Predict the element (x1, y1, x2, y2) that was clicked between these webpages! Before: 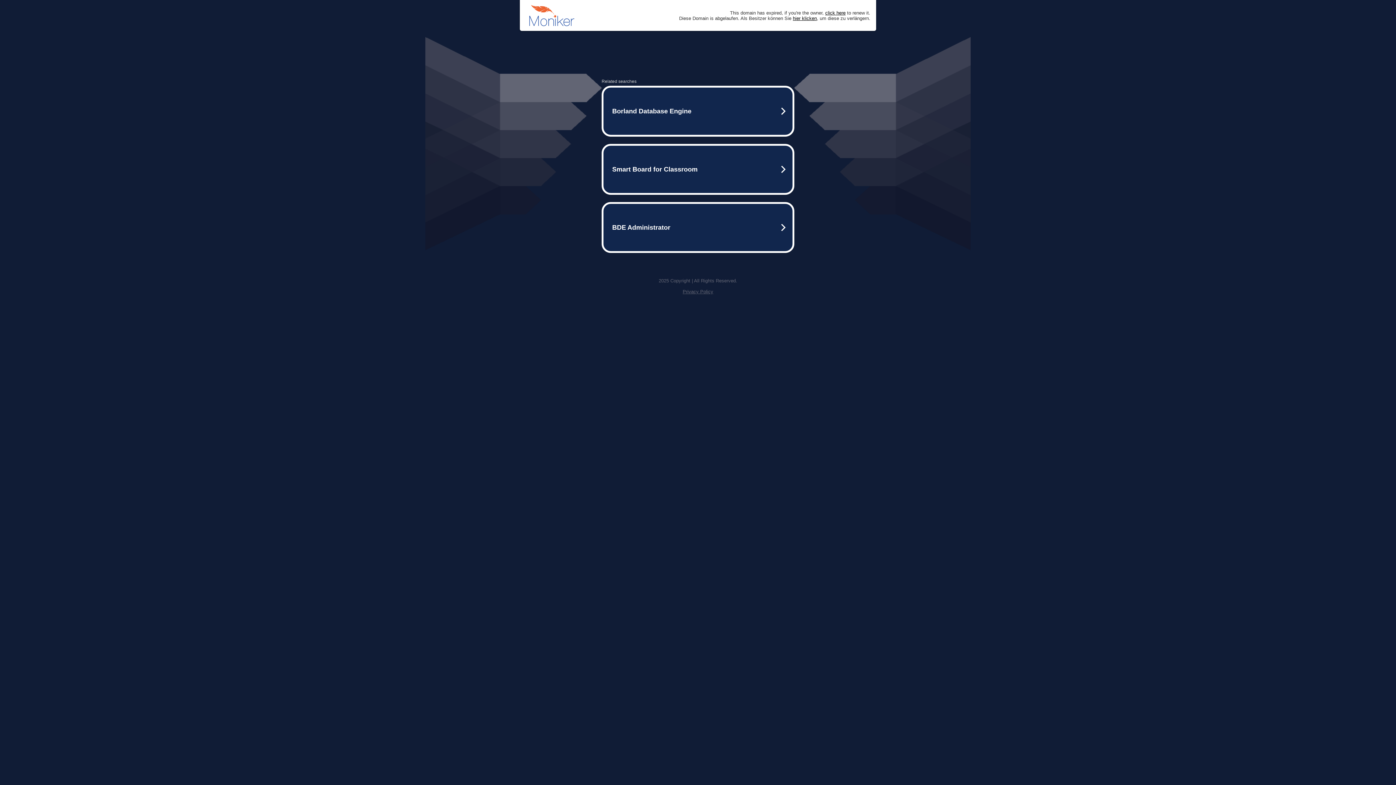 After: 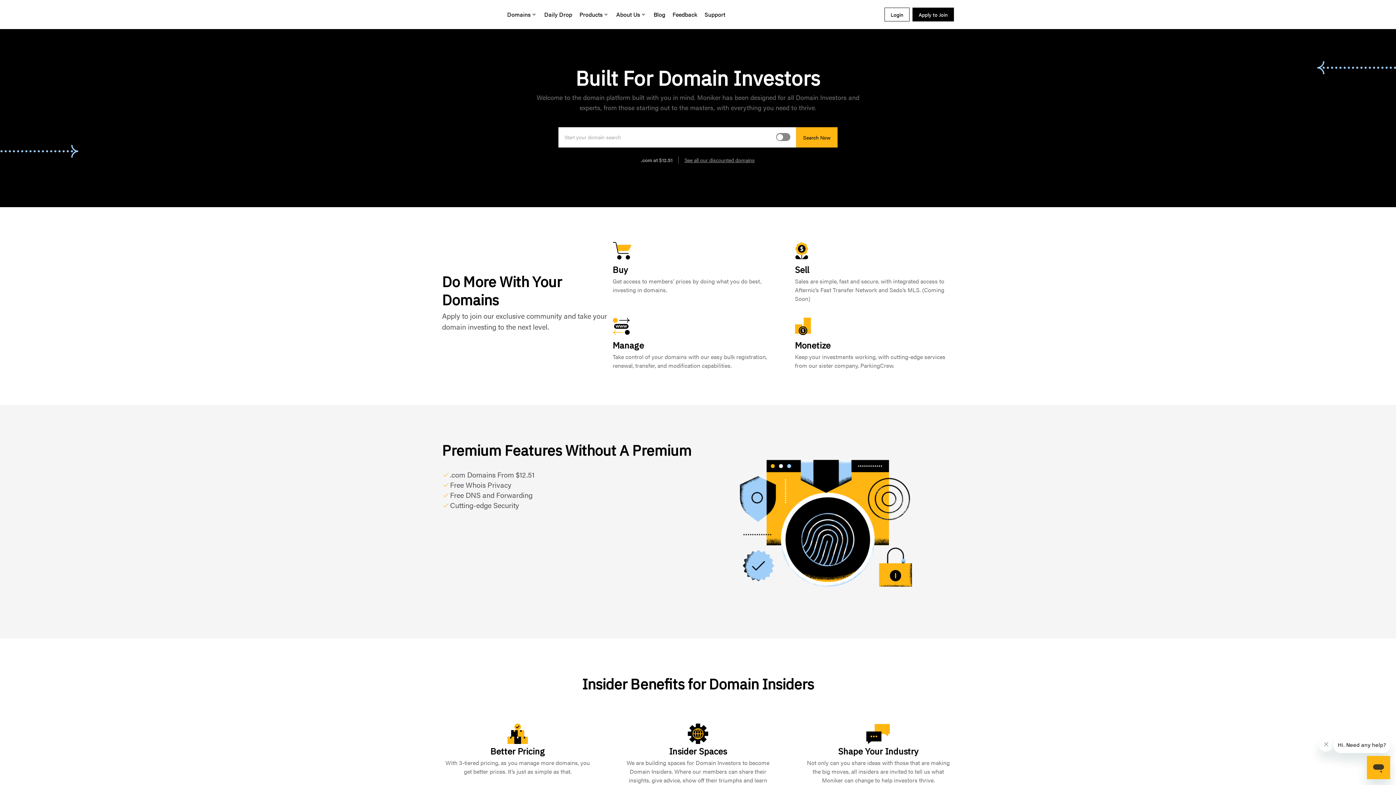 Action: label: click here bbox: (825, 10, 845, 15)